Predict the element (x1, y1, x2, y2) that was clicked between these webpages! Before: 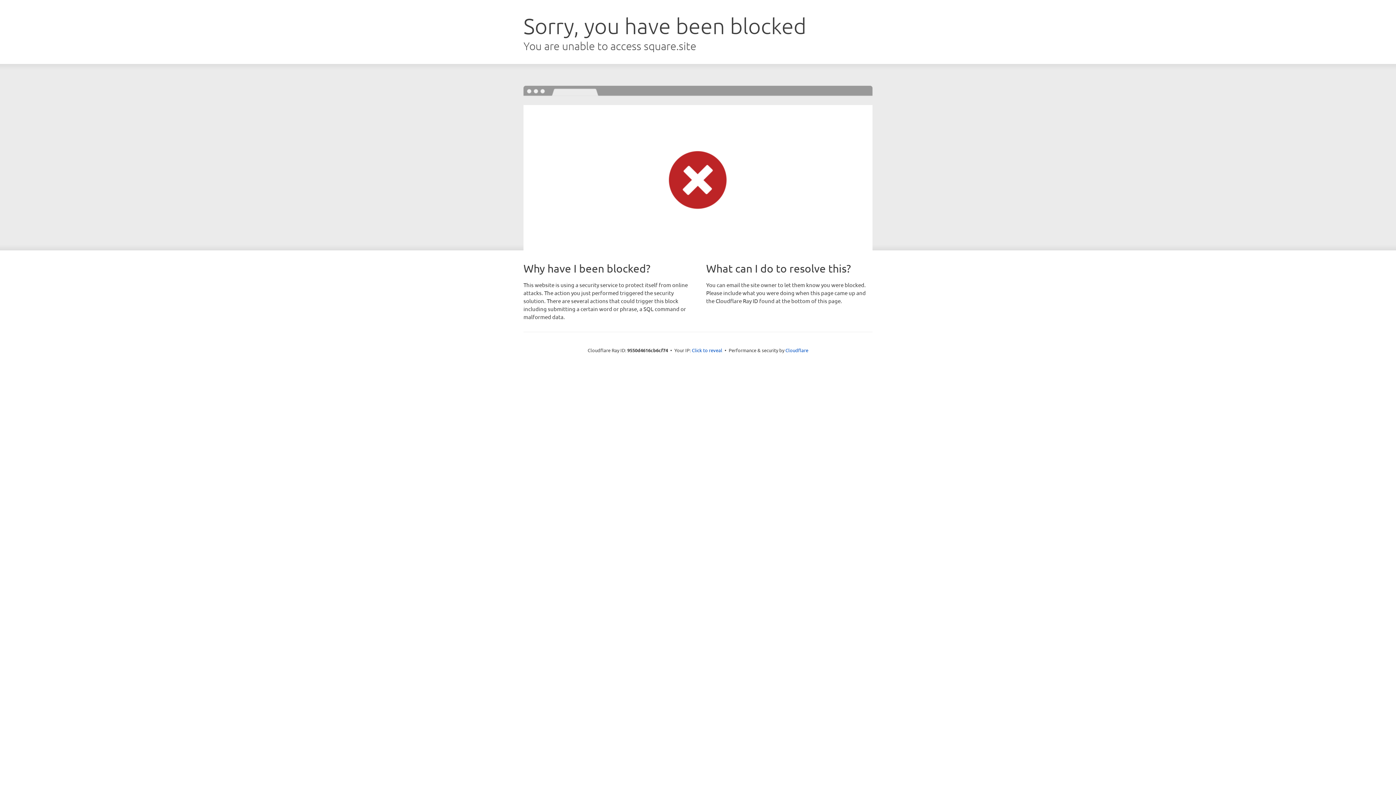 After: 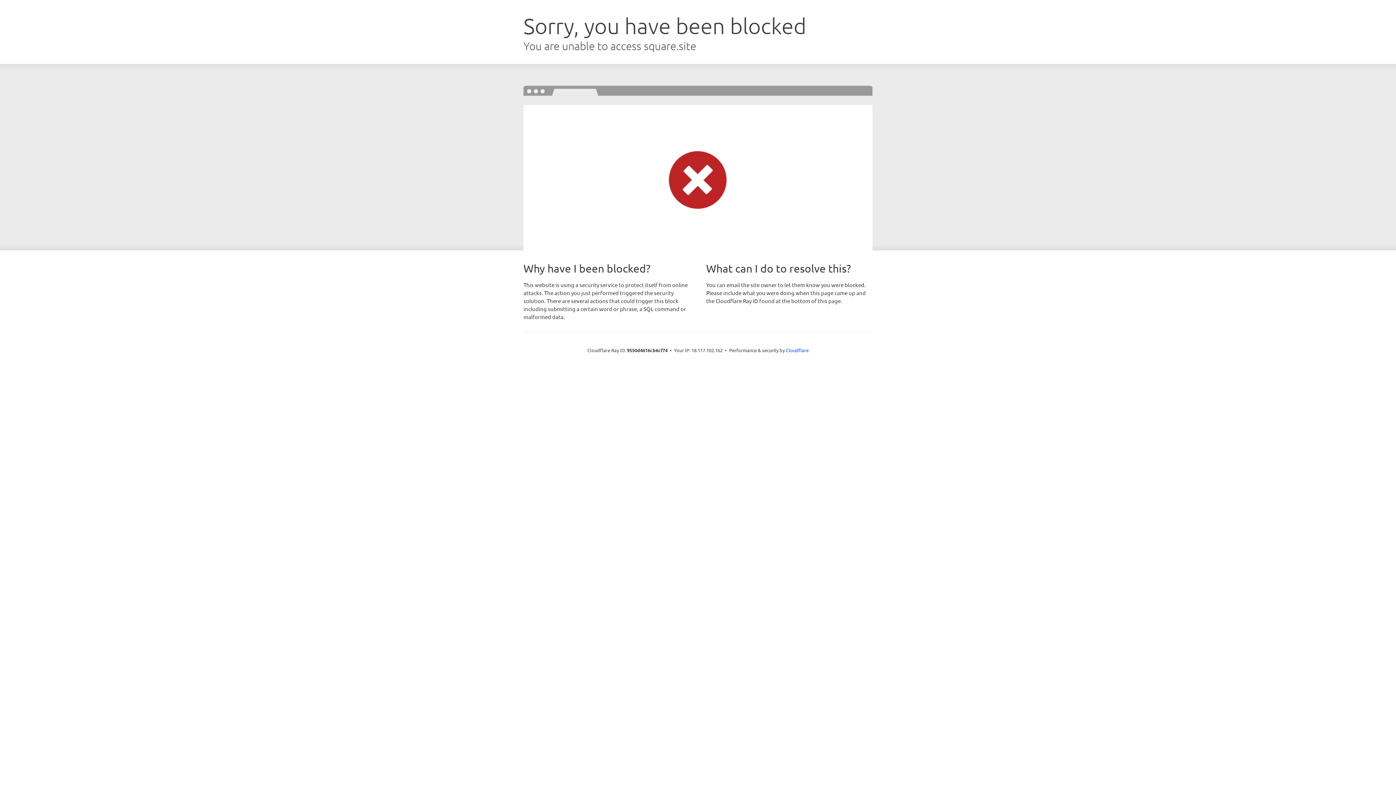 Action: bbox: (692, 346, 722, 353) label: Click to reveal